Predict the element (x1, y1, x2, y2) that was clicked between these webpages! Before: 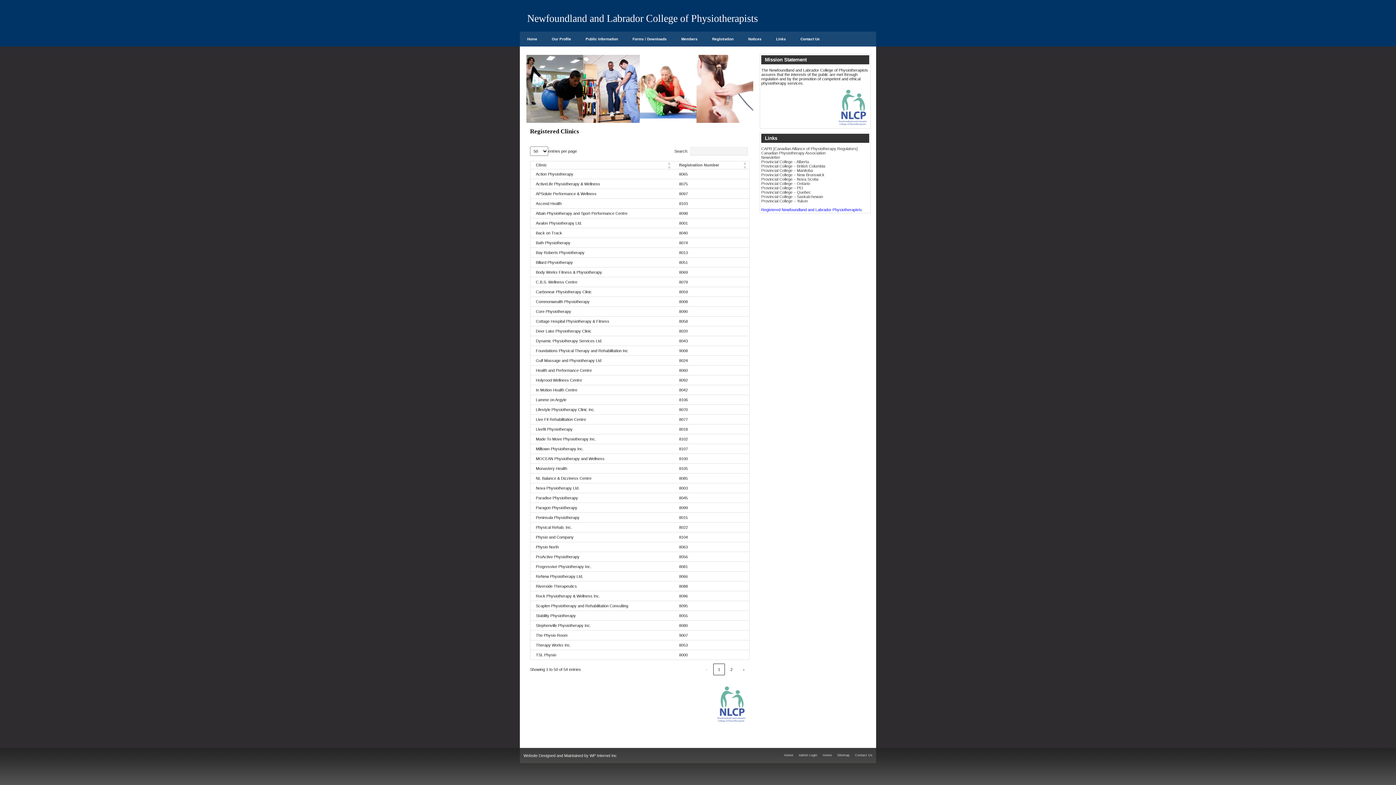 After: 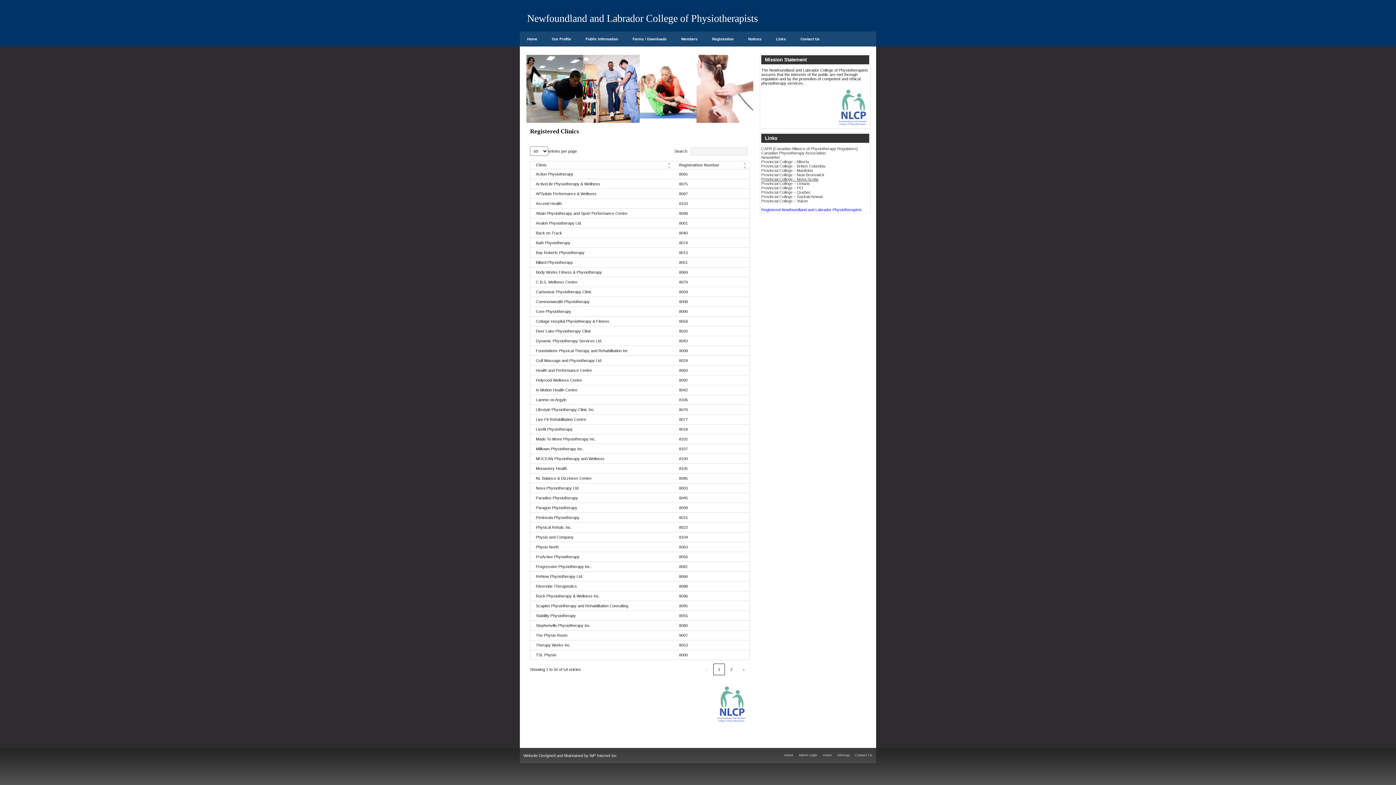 Action: label: Provincial College – Nova Scotia bbox: (761, 177, 818, 181)